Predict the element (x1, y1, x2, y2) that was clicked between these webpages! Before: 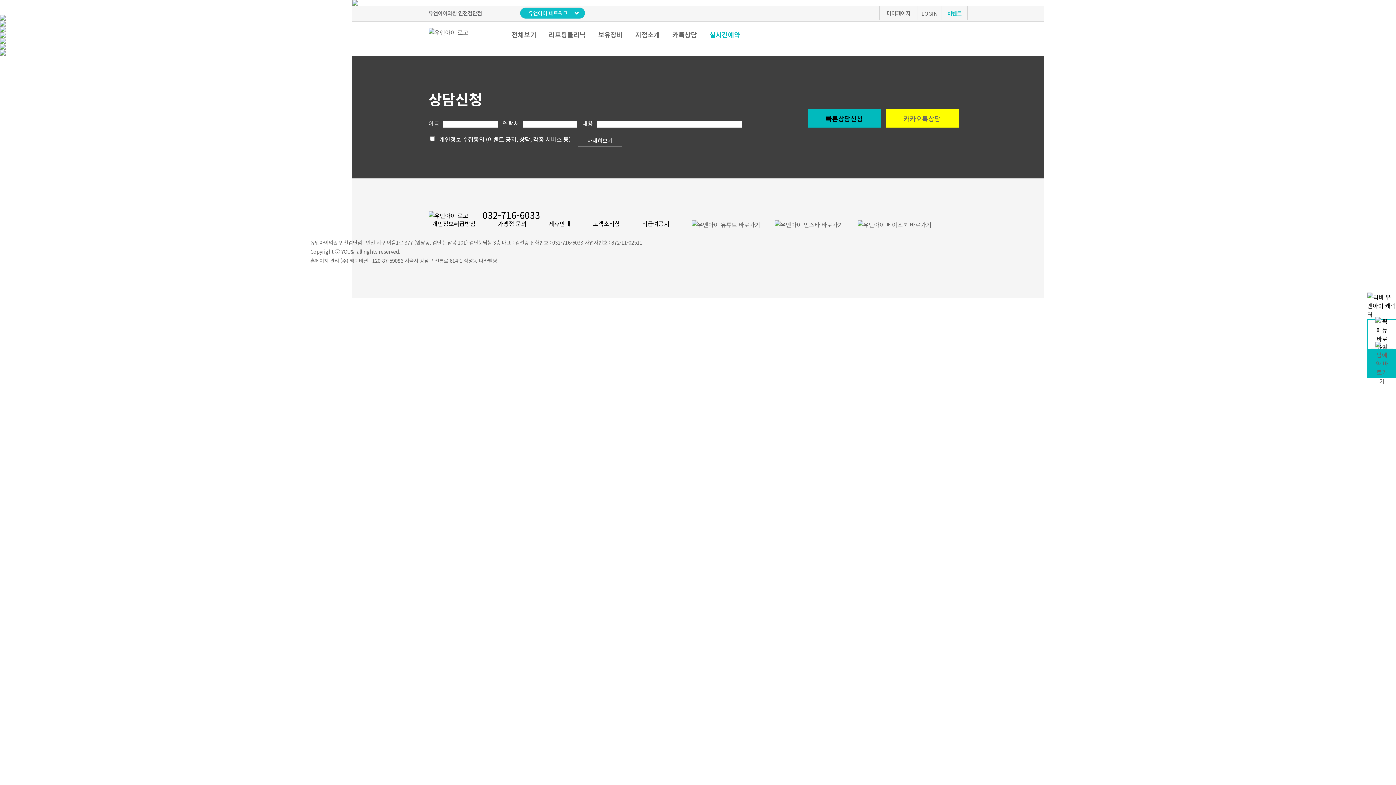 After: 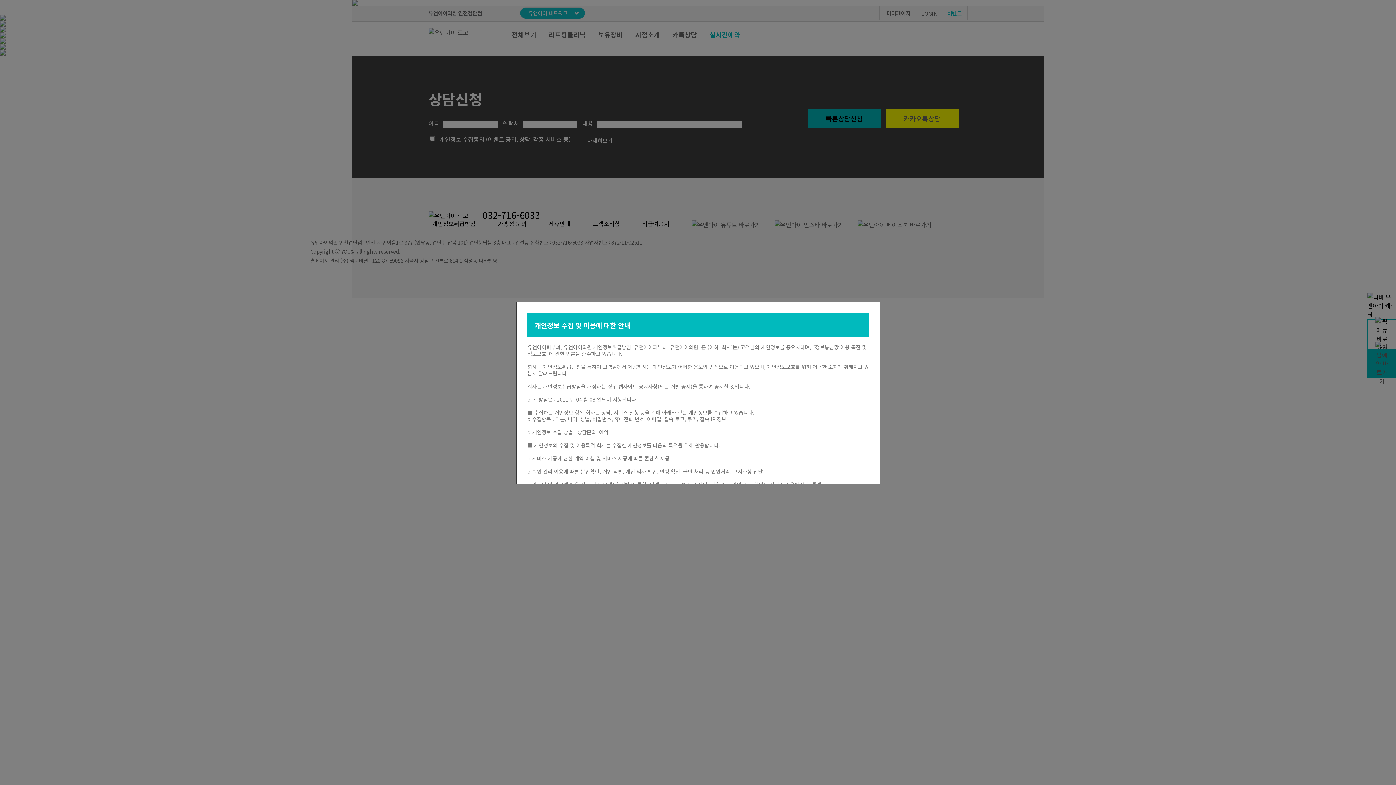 Action: bbox: (578, 134, 622, 146) label: 자세히보기